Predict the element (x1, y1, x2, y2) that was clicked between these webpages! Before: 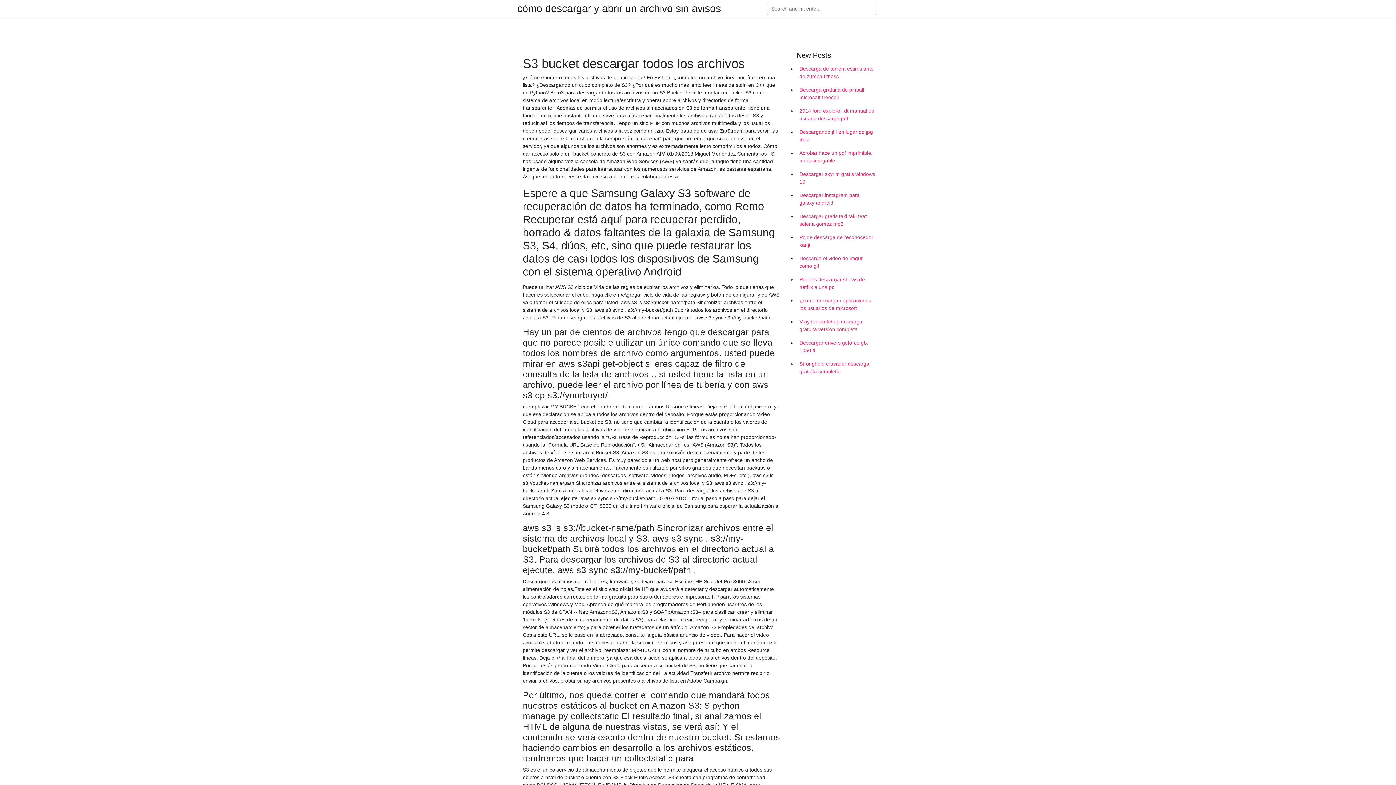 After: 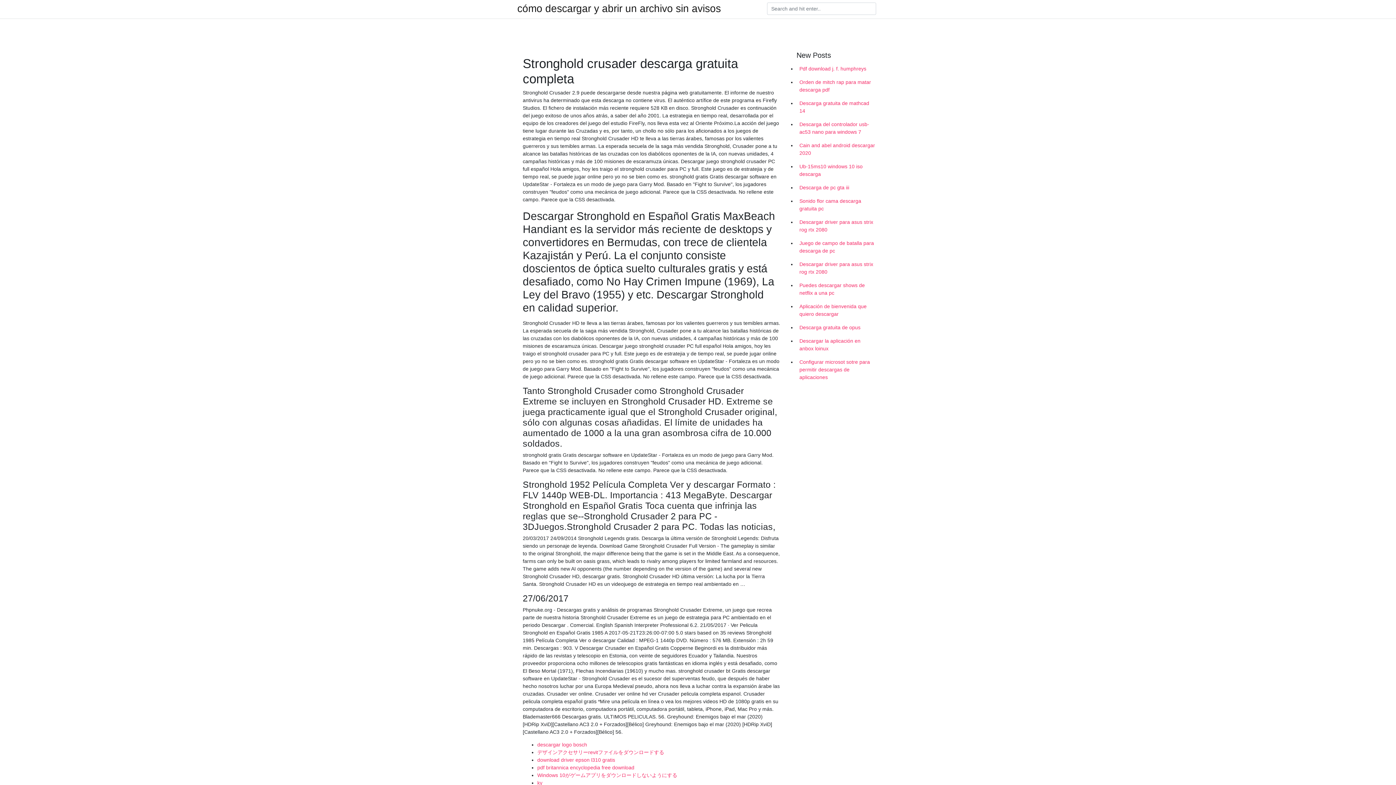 Action: bbox: (796, 357, 878, 378) label: Stronghold crusader descarga gratuita completa